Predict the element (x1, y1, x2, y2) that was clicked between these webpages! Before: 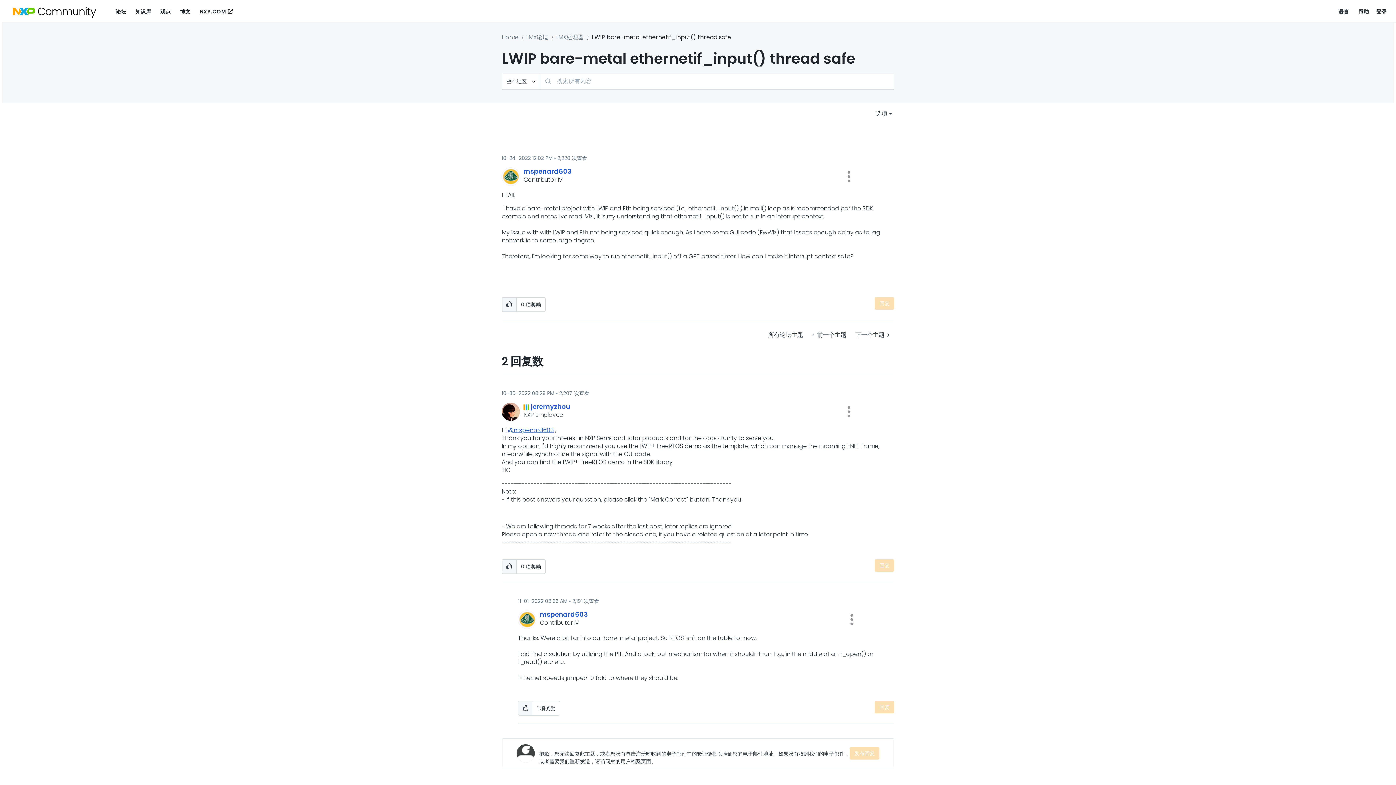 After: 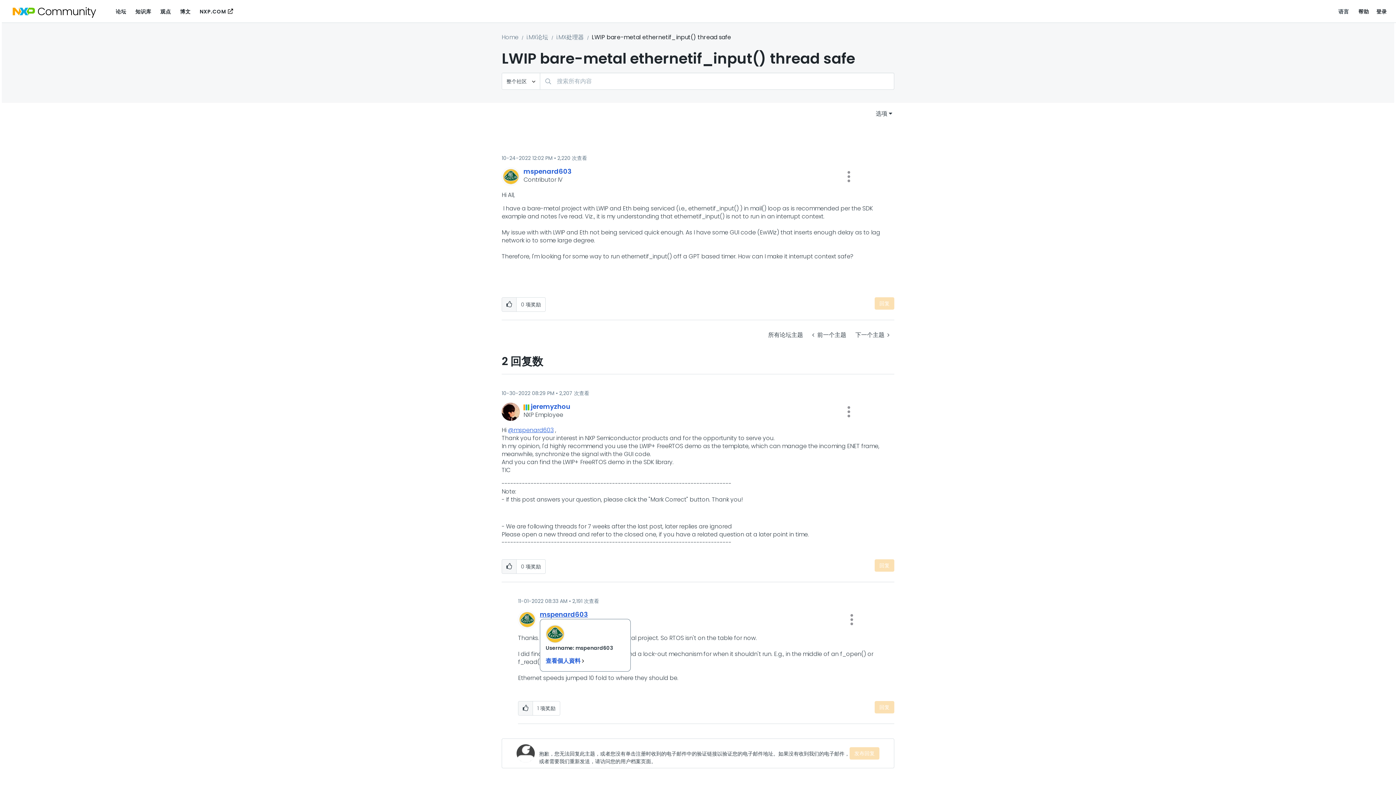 Action: bbox: (540, 610, 588, 619) label: 查看 mspenard603 的个人资料